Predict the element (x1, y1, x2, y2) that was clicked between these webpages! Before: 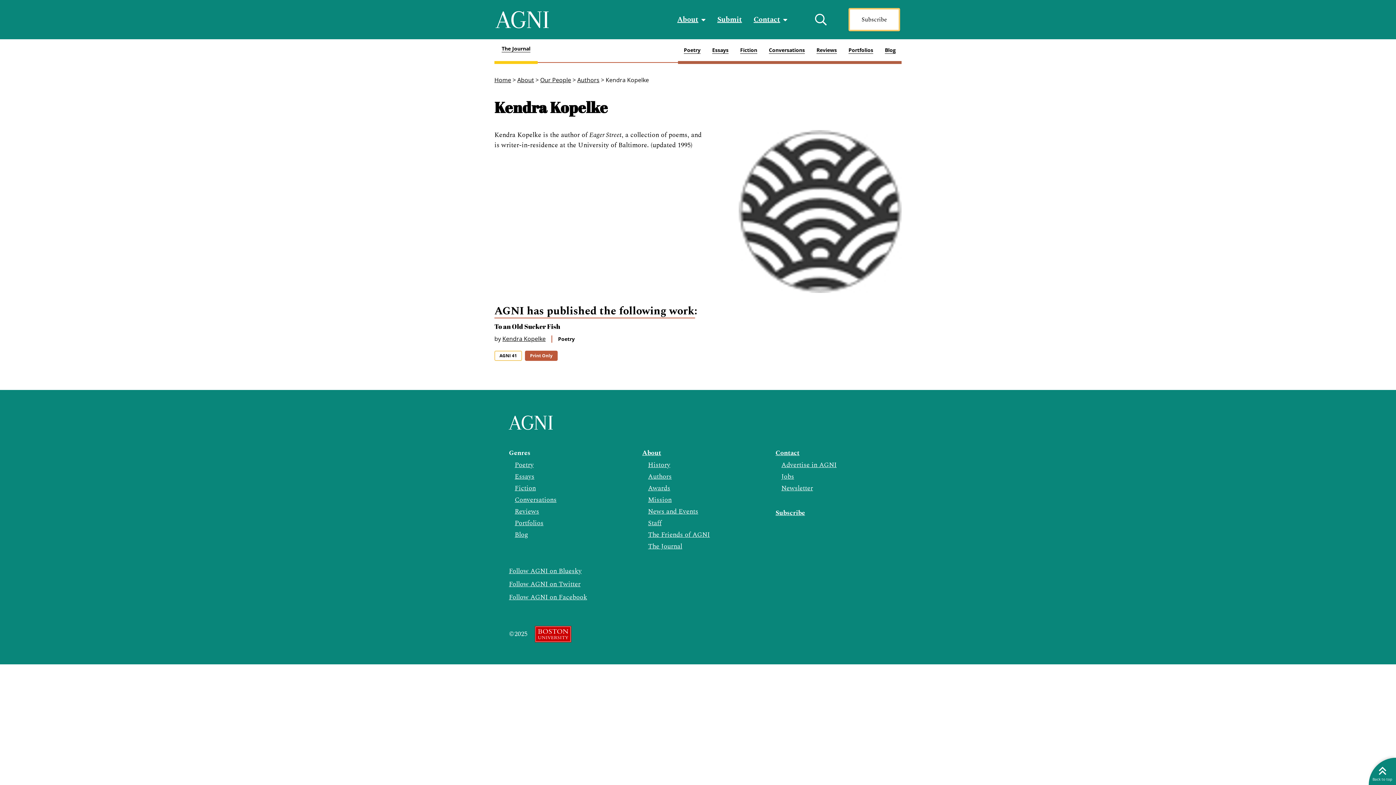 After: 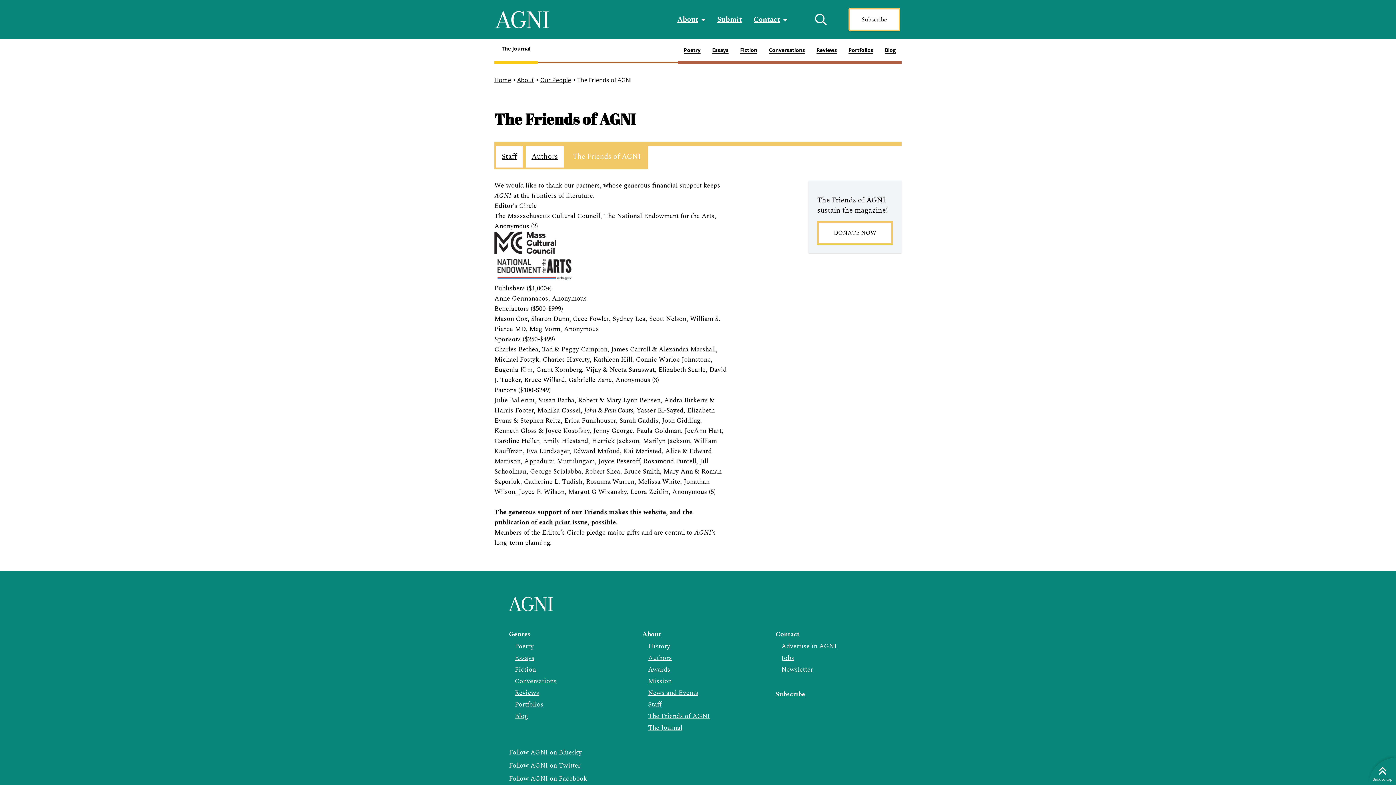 Action: bbox: (648, 530, 710, 540) label: The Friends of AGNI